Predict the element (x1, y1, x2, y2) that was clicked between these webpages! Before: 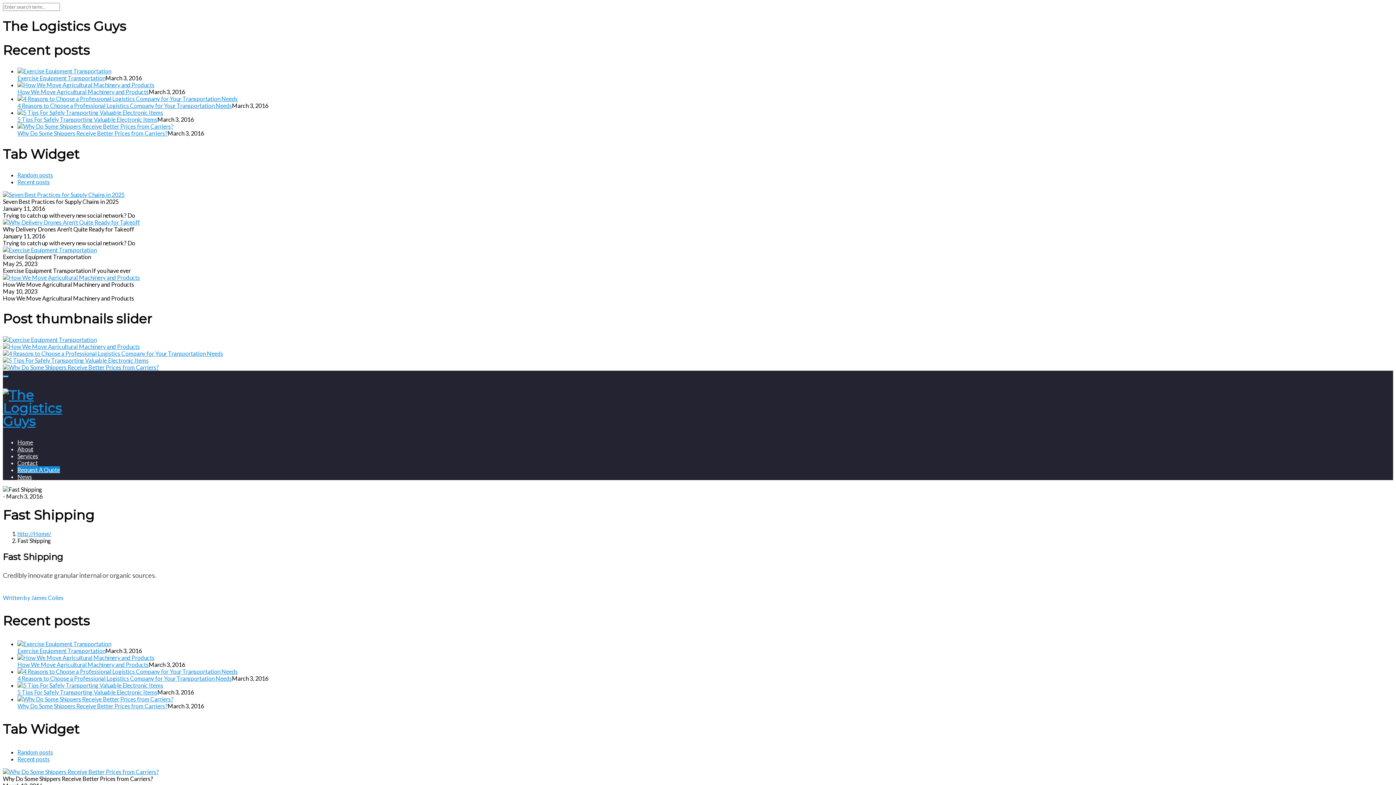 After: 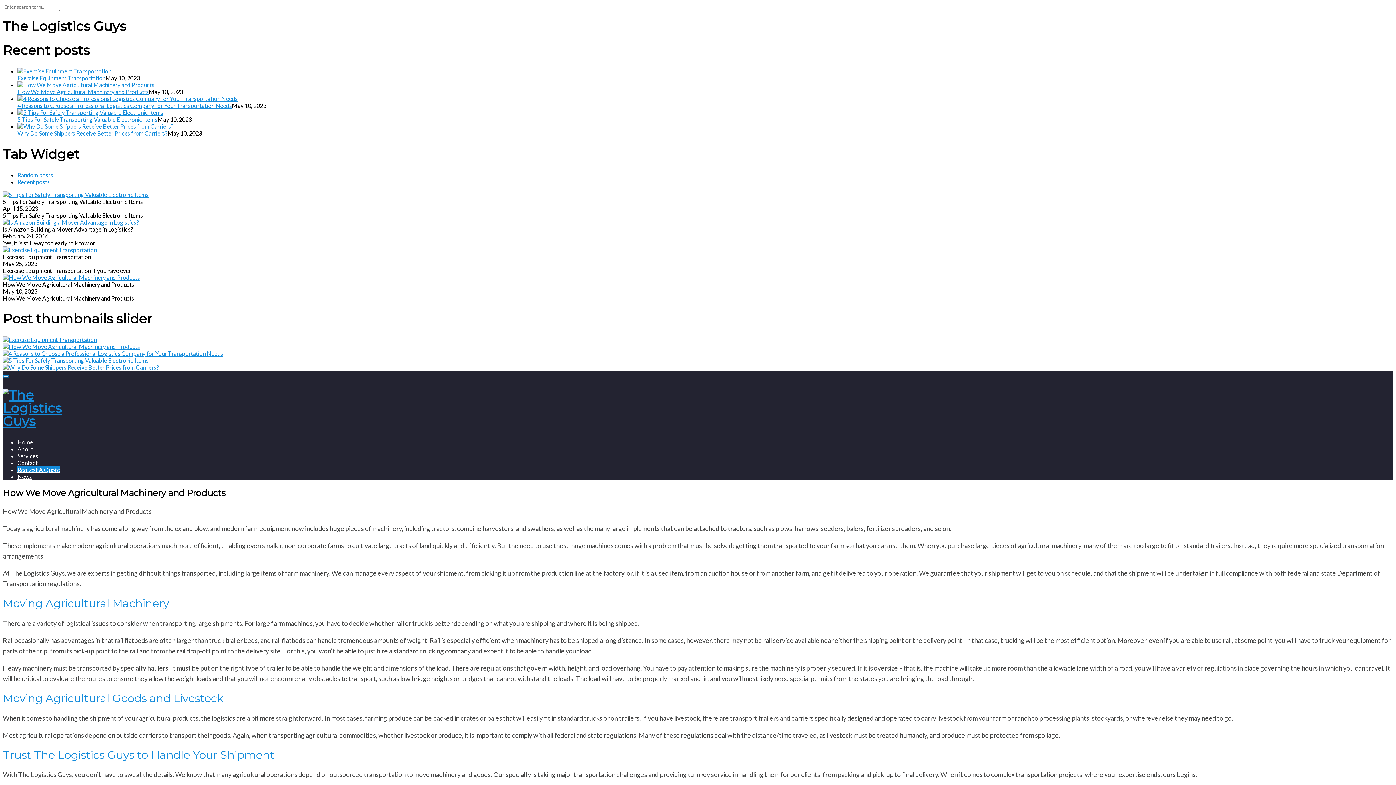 Action: bbox: (17, 654, 154, 661)